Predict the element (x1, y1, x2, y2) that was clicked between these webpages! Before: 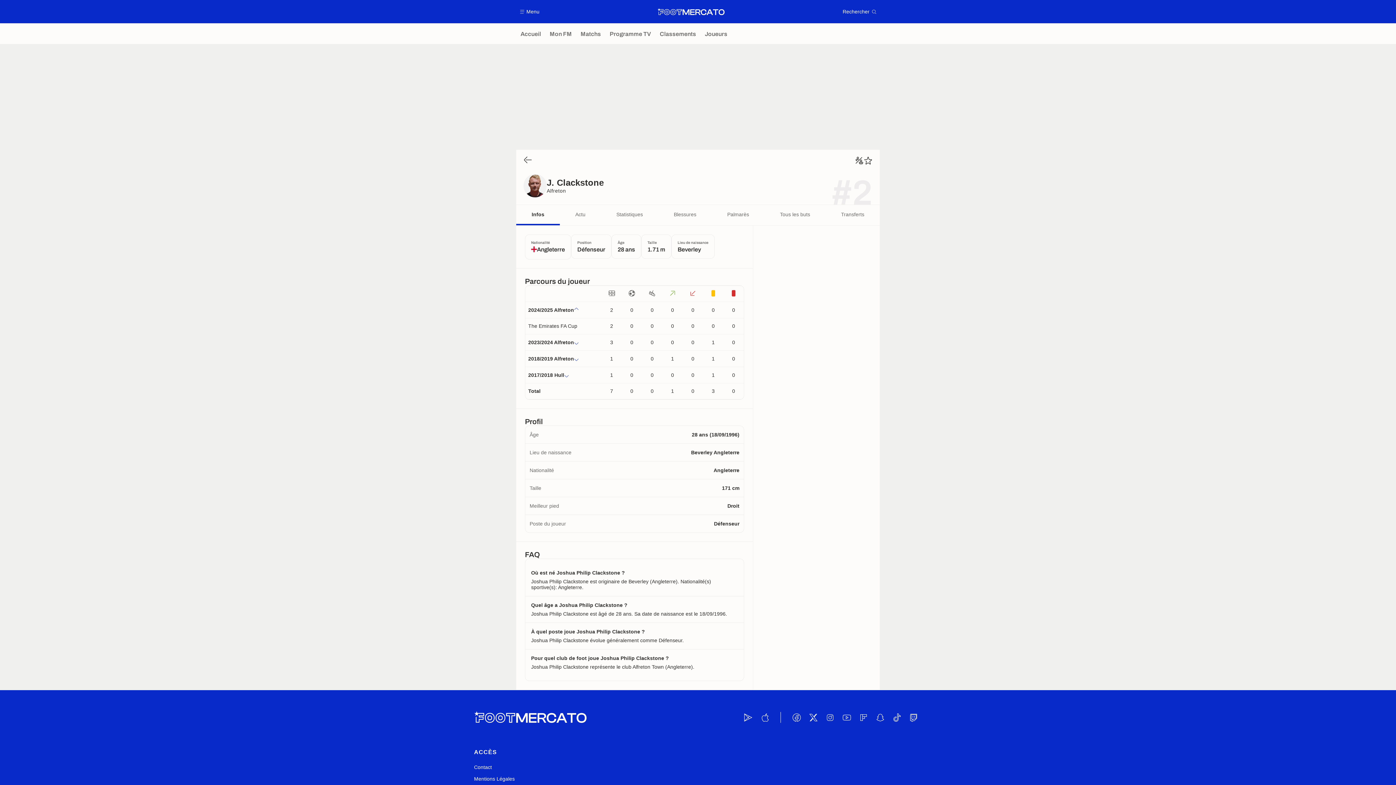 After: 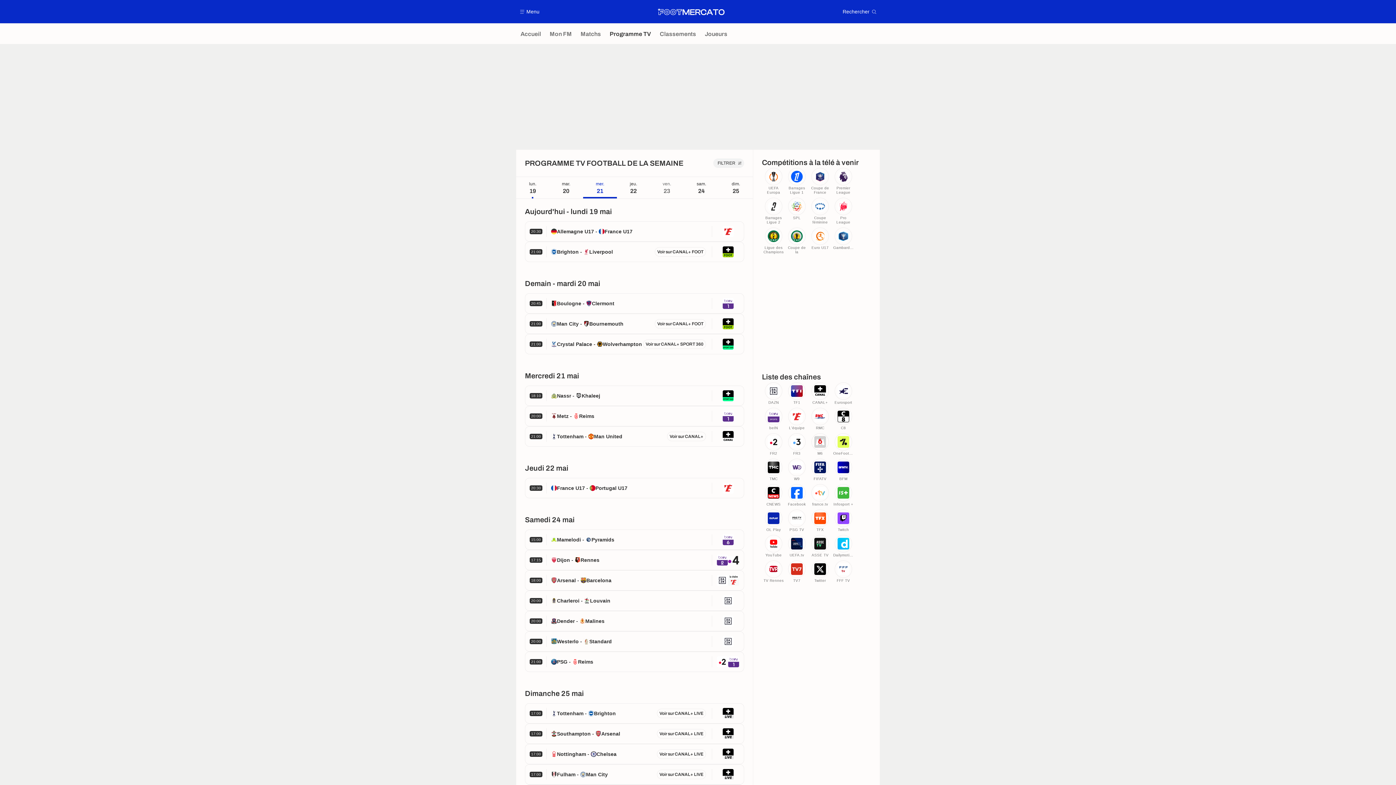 Action: label: Programme TV bbox: (605, 23, 655, 44)